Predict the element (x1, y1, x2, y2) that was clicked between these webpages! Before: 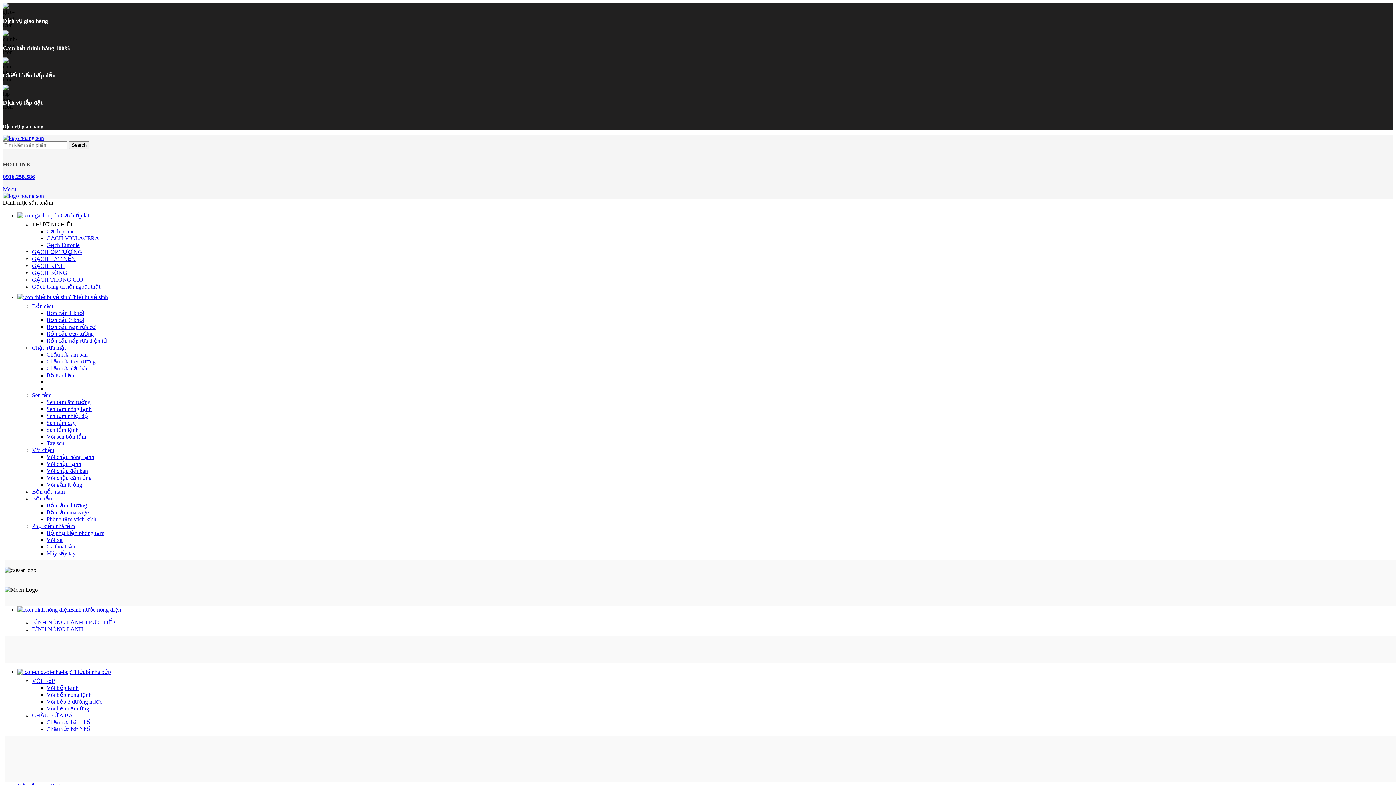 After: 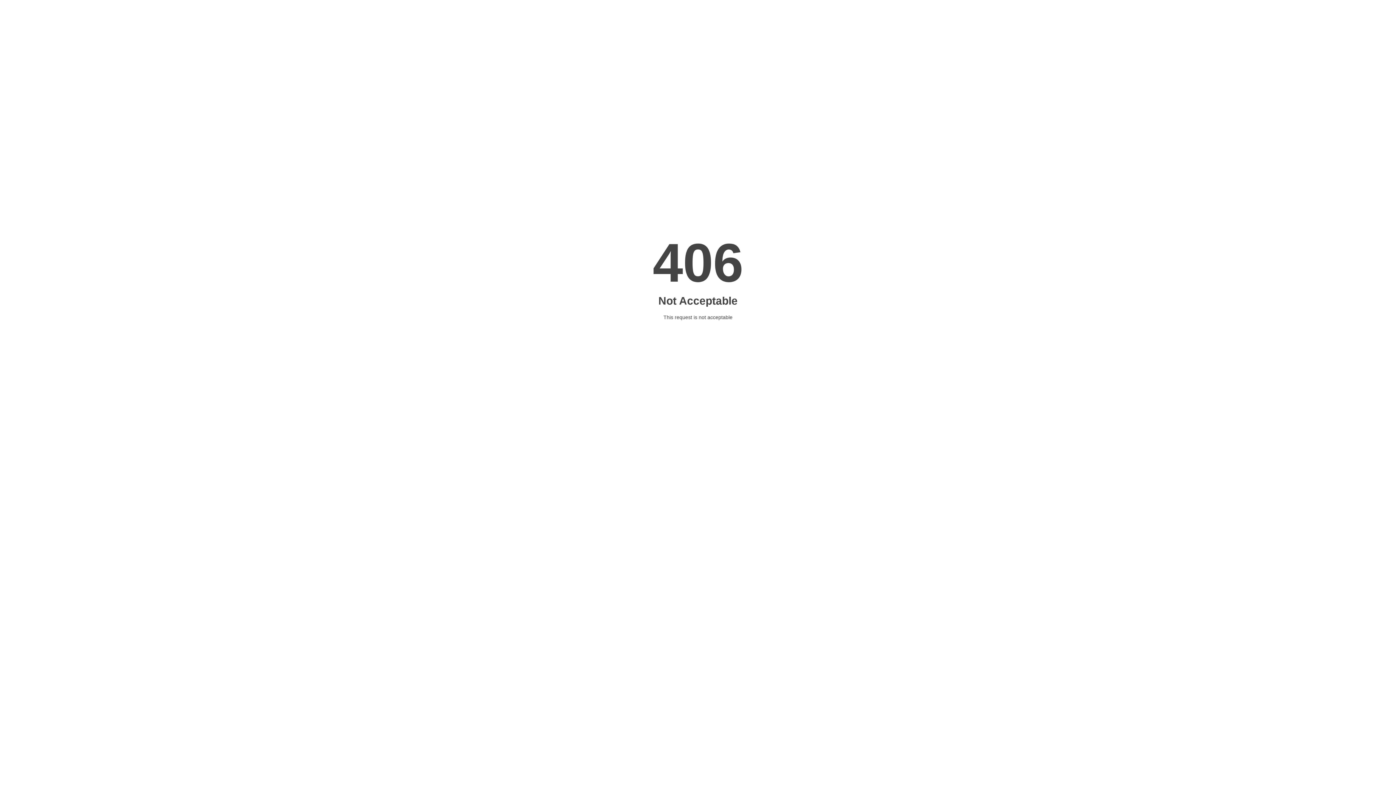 Action: label: Sen tắm nóng lạnh bbox: (46, 406, 91, 412)